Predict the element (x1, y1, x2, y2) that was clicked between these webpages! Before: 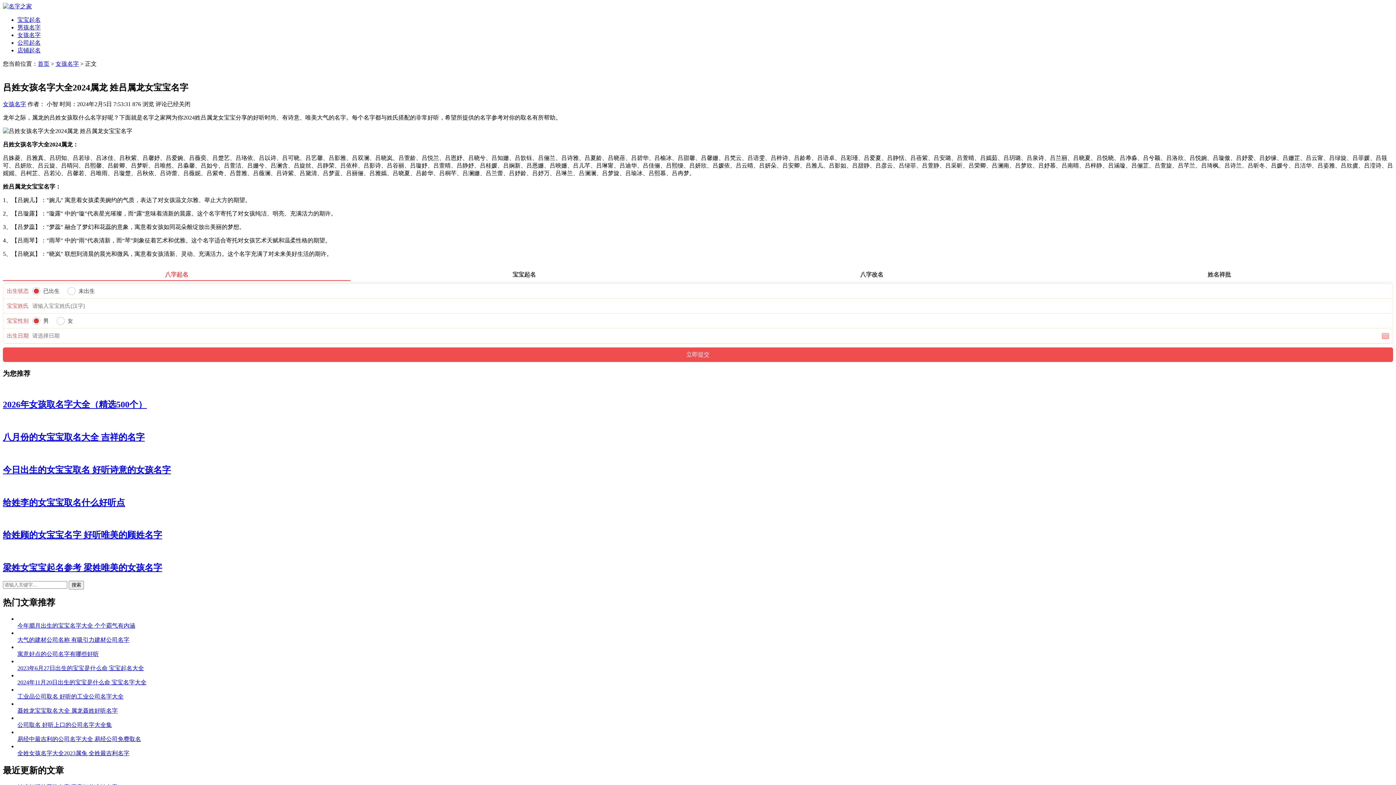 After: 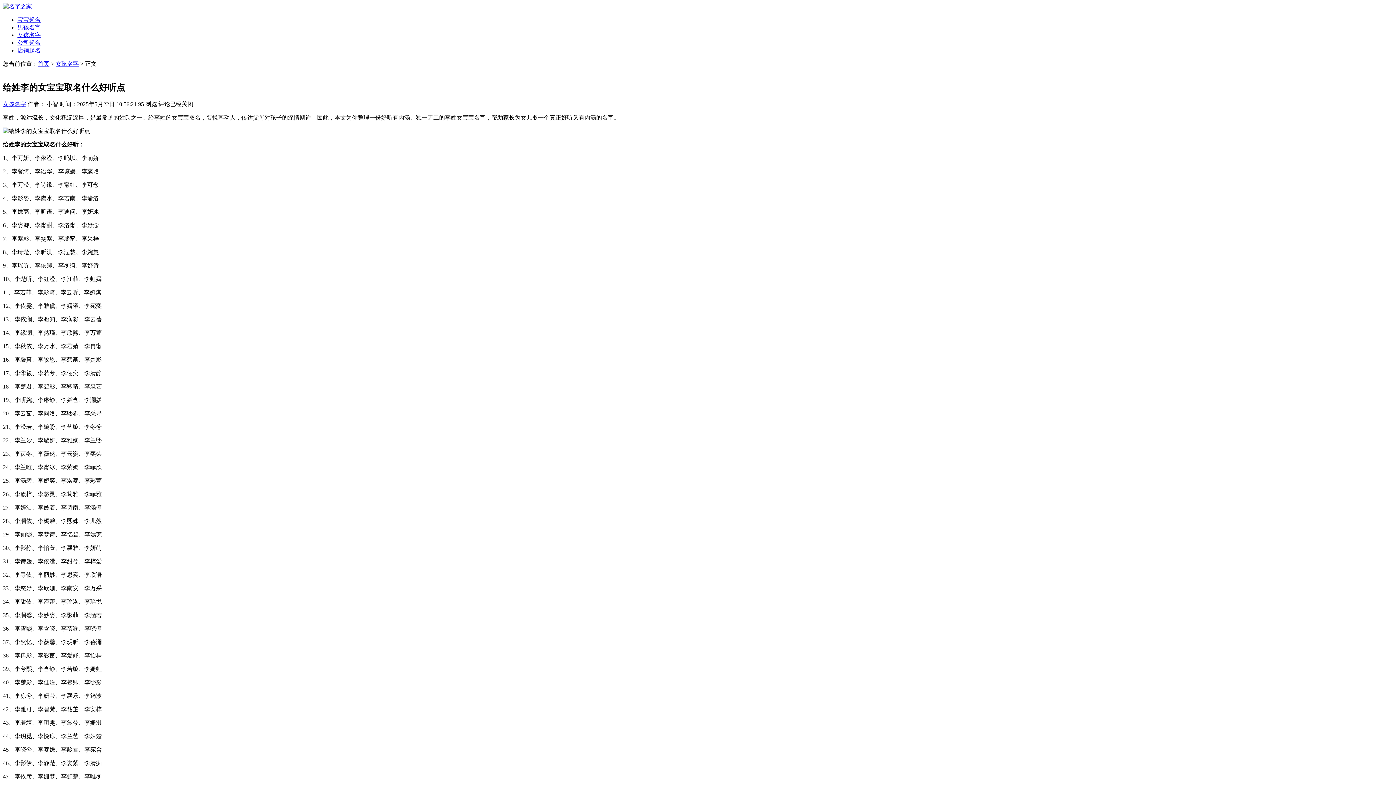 Action: bbox: (2, 498, 125, 507) label: 给姓李的女宝宝取名什么好听点